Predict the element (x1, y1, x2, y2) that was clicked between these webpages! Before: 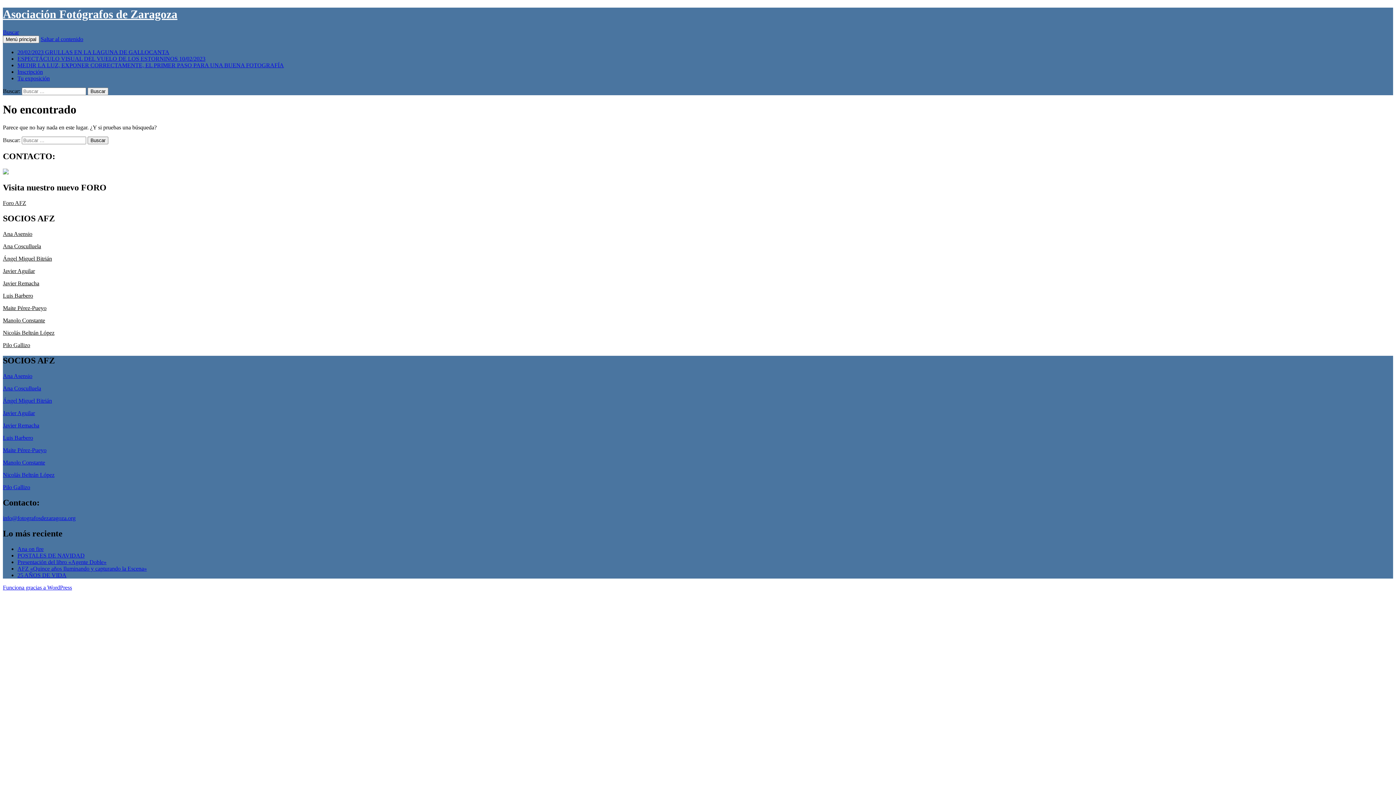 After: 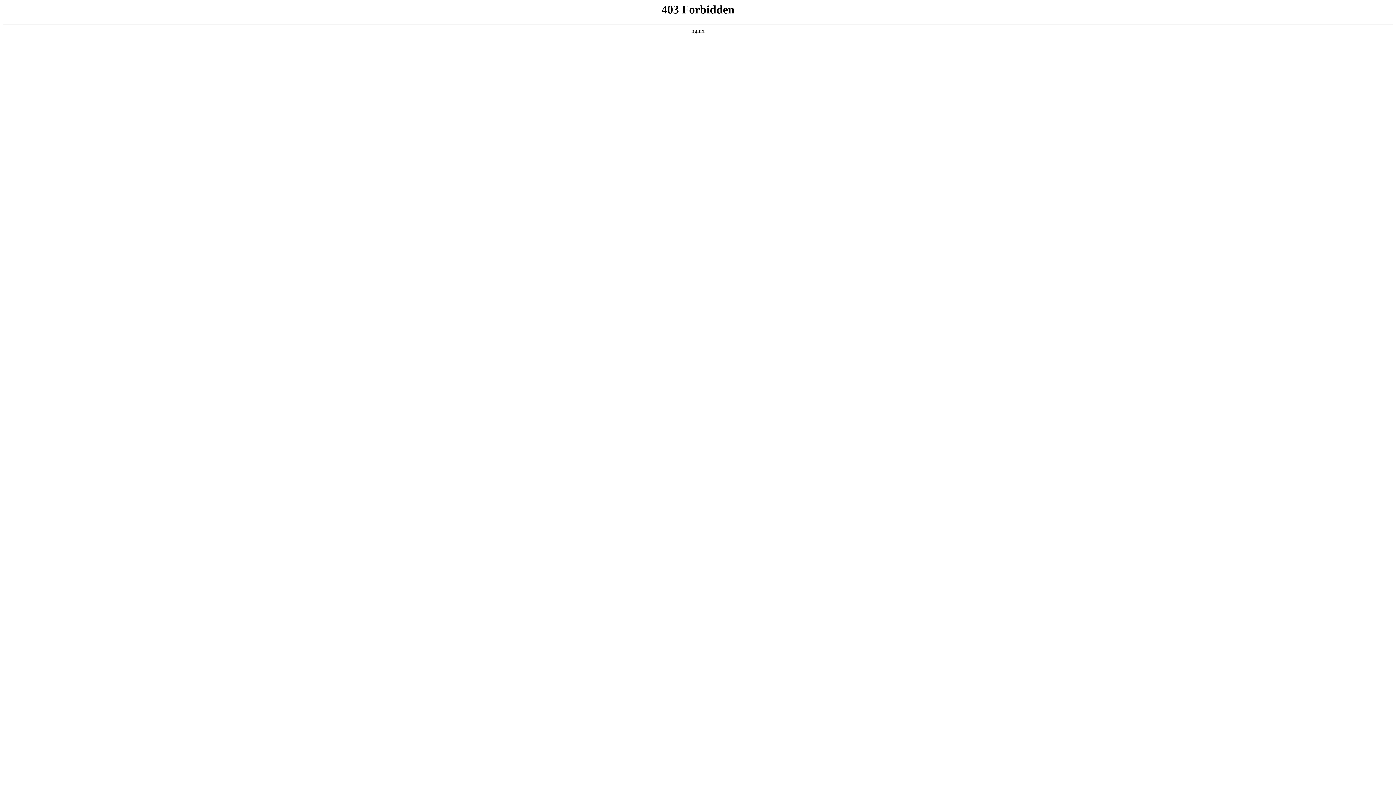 Action: bbox: (2, 584, 72, 590) label: Funciona gracias a WordPress